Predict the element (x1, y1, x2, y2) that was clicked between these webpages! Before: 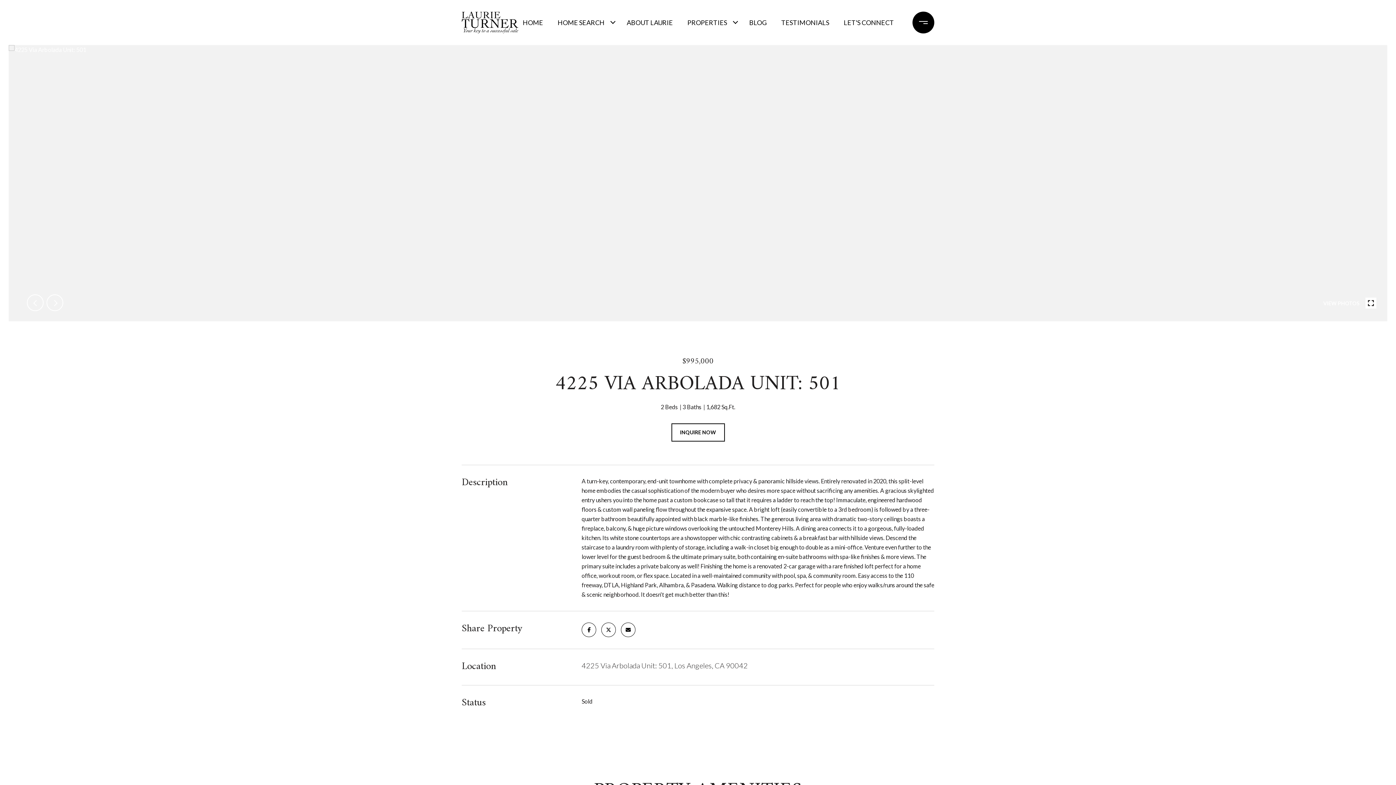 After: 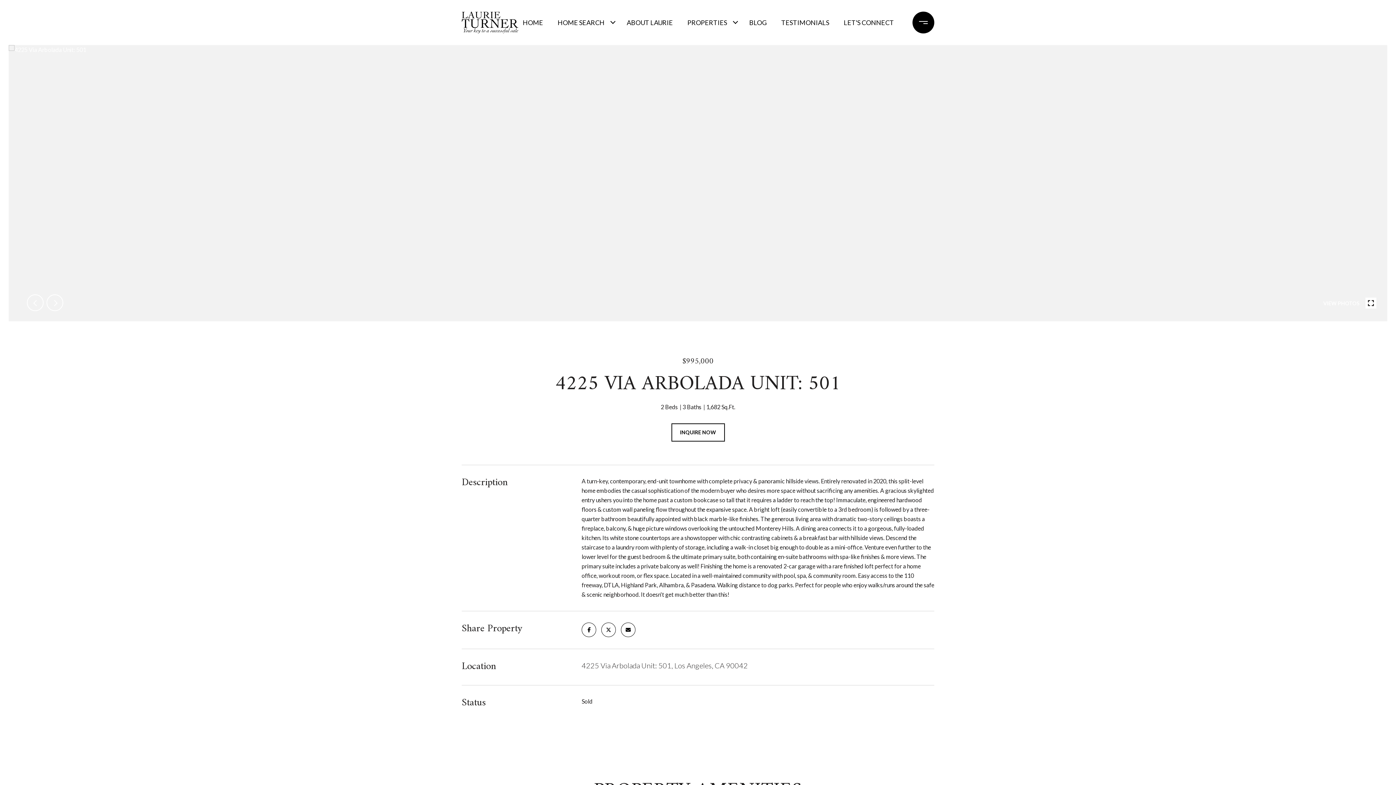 Action: bbox: (684, 10, 730, 34) label: PROPERTIES